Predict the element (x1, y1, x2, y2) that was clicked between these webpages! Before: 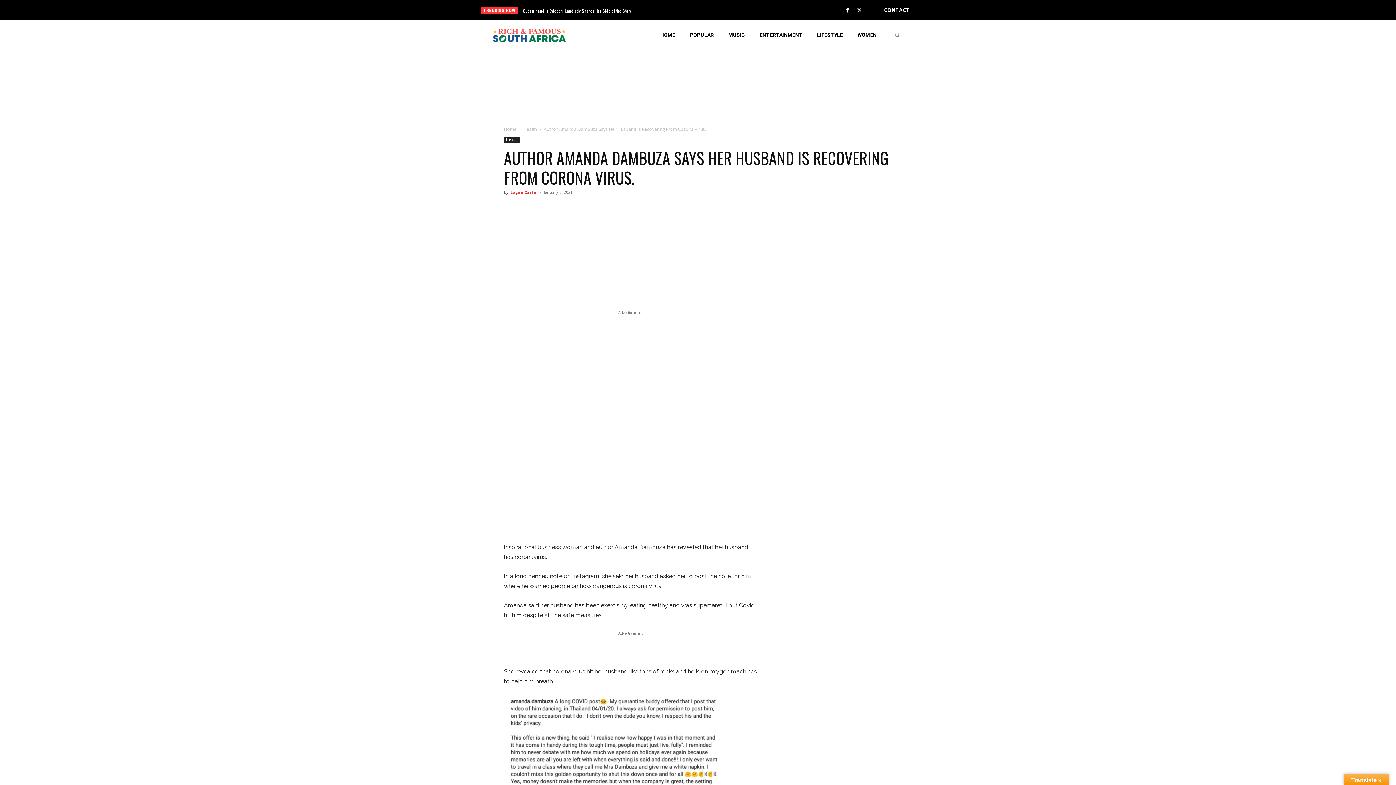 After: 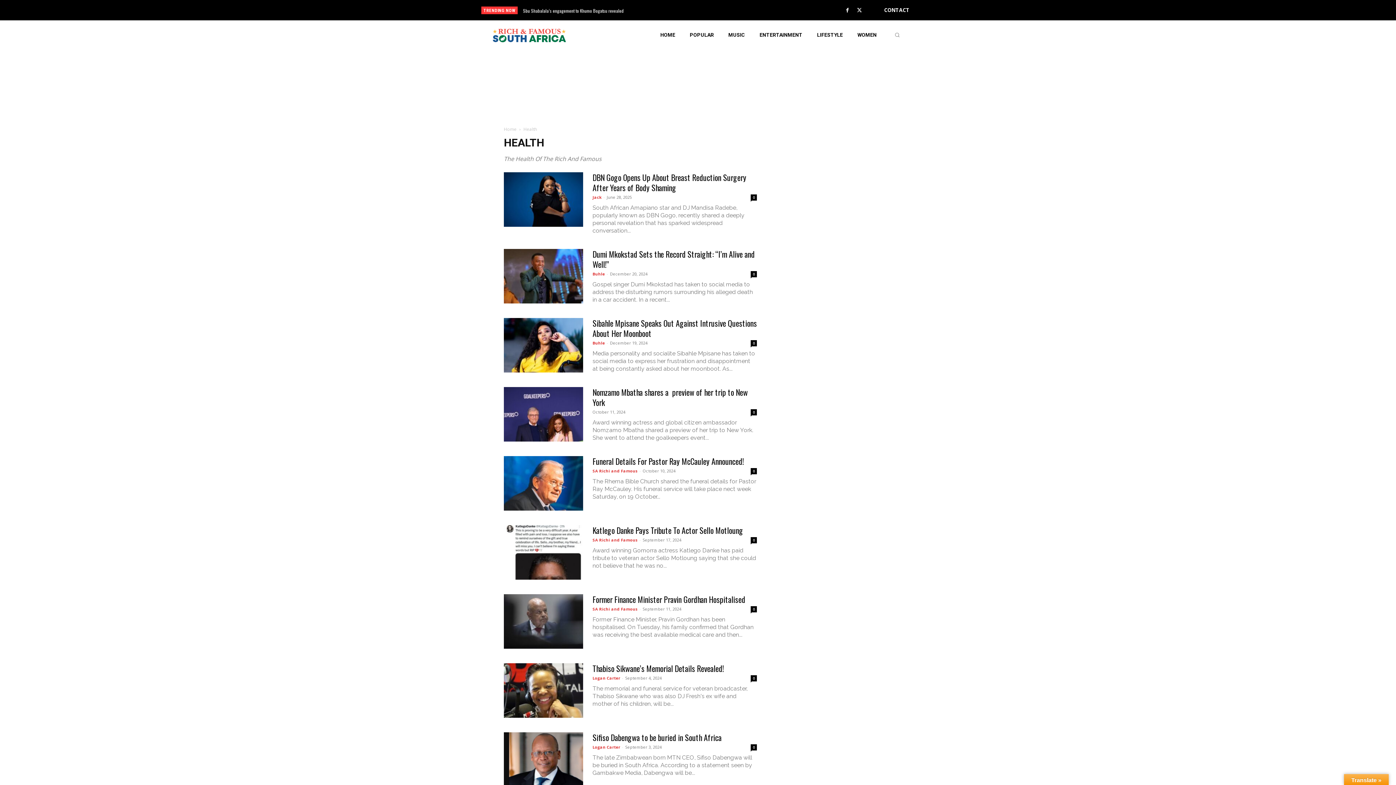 Action: bbox: (523, 126, 537, 132) label: Health